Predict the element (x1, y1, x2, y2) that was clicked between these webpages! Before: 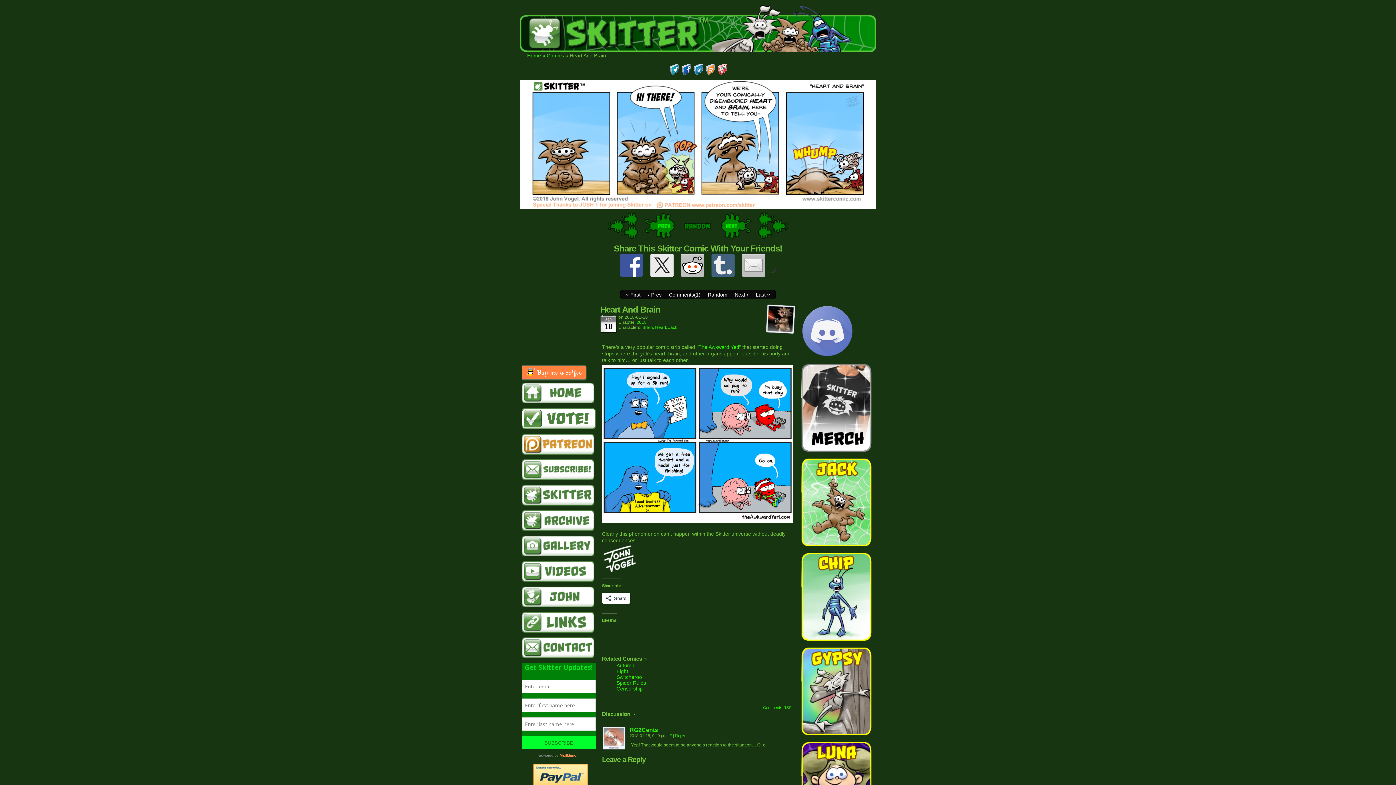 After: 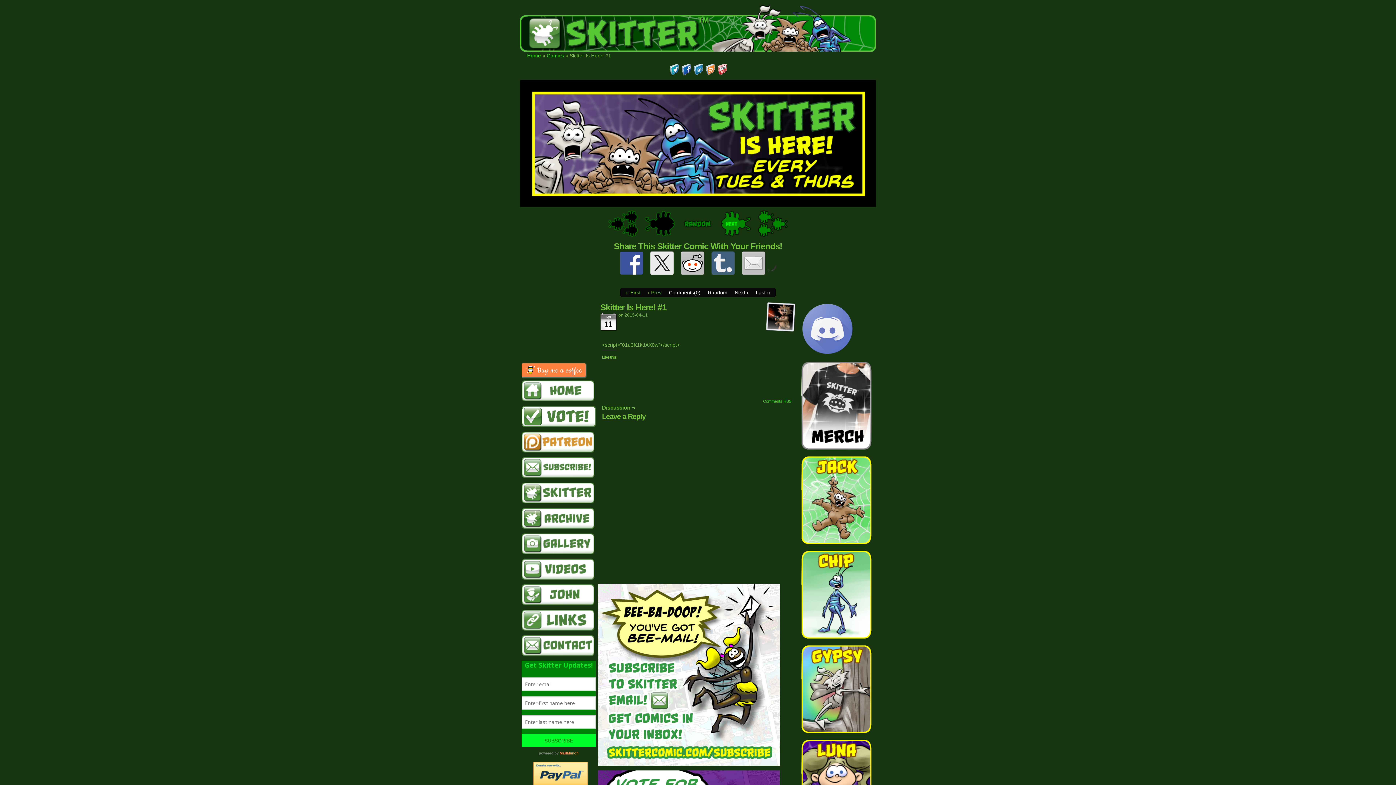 Action: bbox: (625, 292, 640, 297) label: ‹‹ First